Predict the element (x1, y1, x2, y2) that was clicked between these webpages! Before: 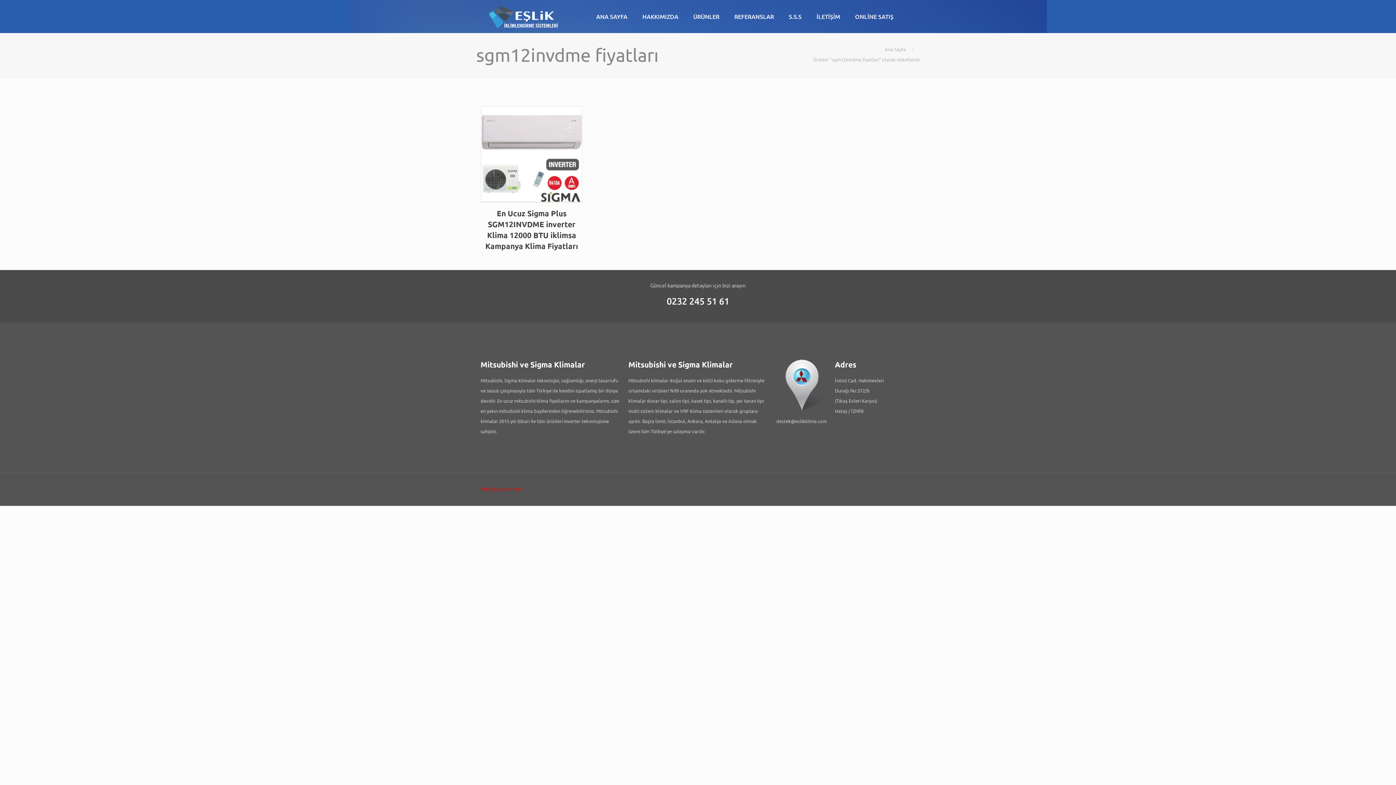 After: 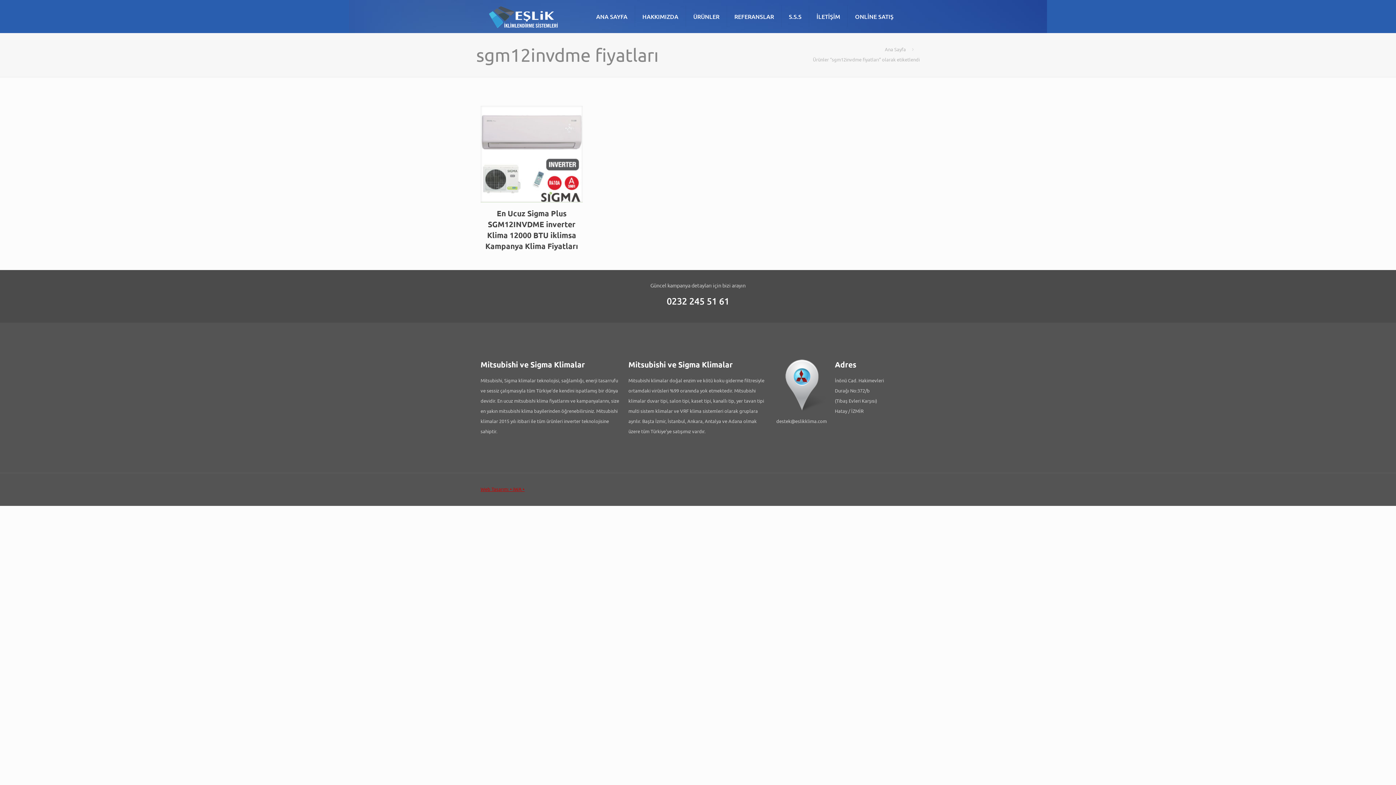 Action: label: Web Tasarım: • iWA • bbox: (480, 486, 524, 492)